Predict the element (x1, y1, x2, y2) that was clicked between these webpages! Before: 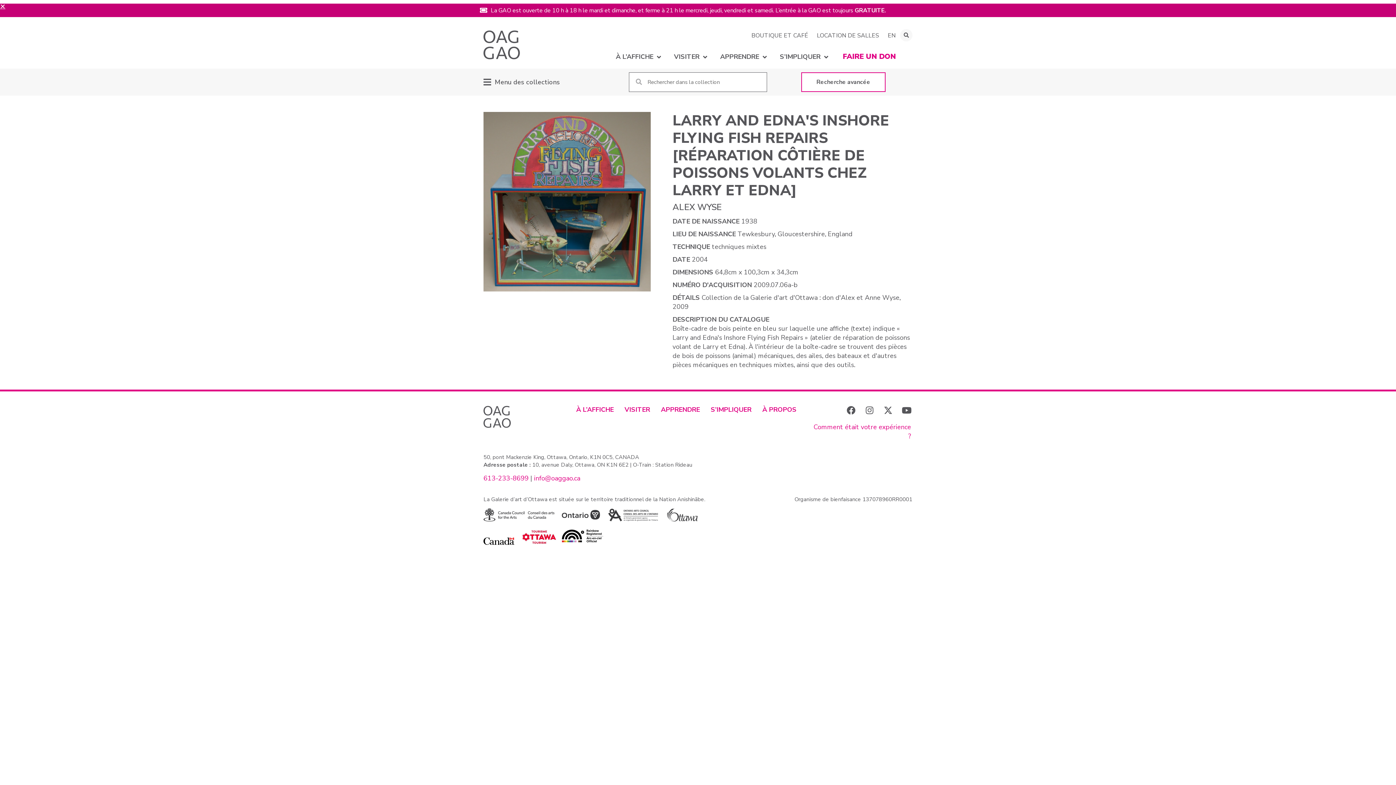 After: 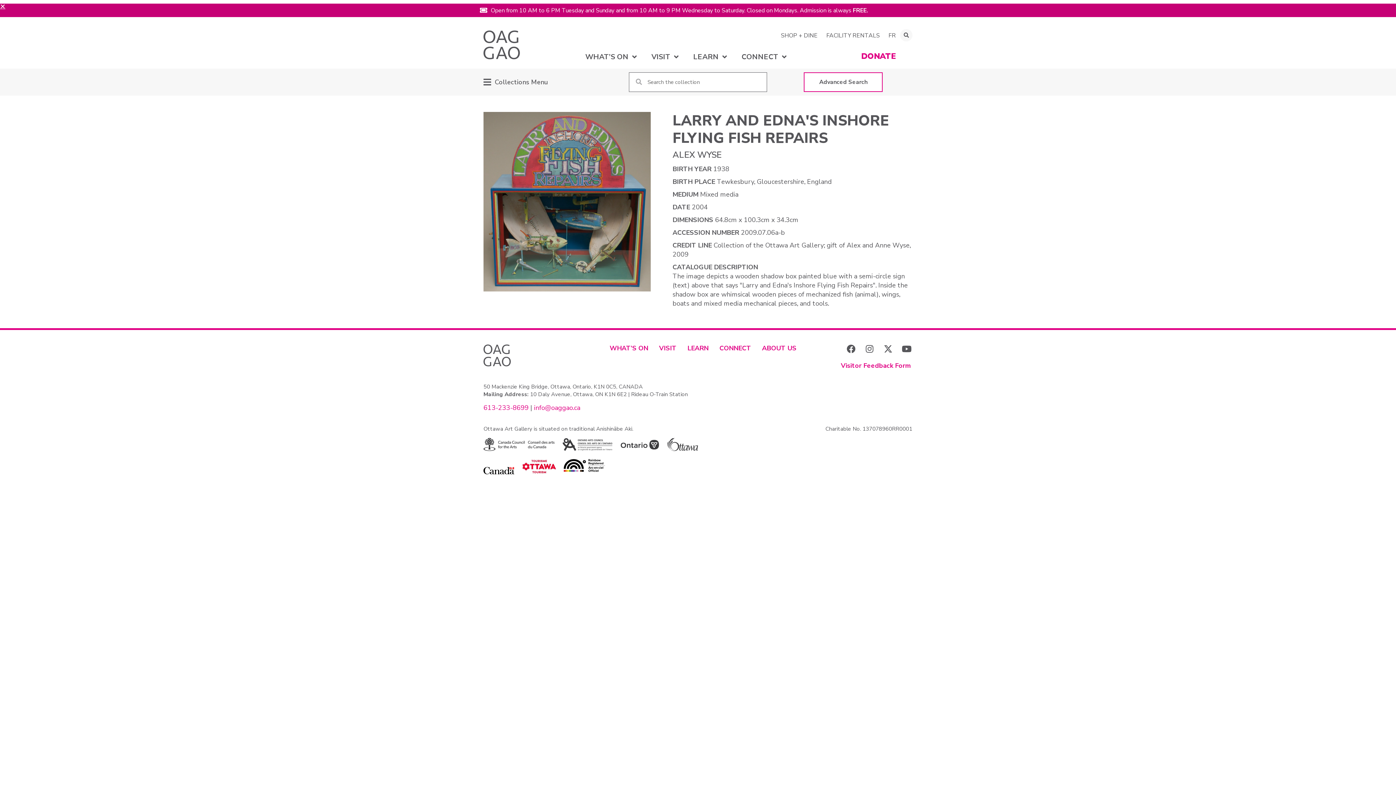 Action: bbox: (883, 32, 900, 39) label: EN